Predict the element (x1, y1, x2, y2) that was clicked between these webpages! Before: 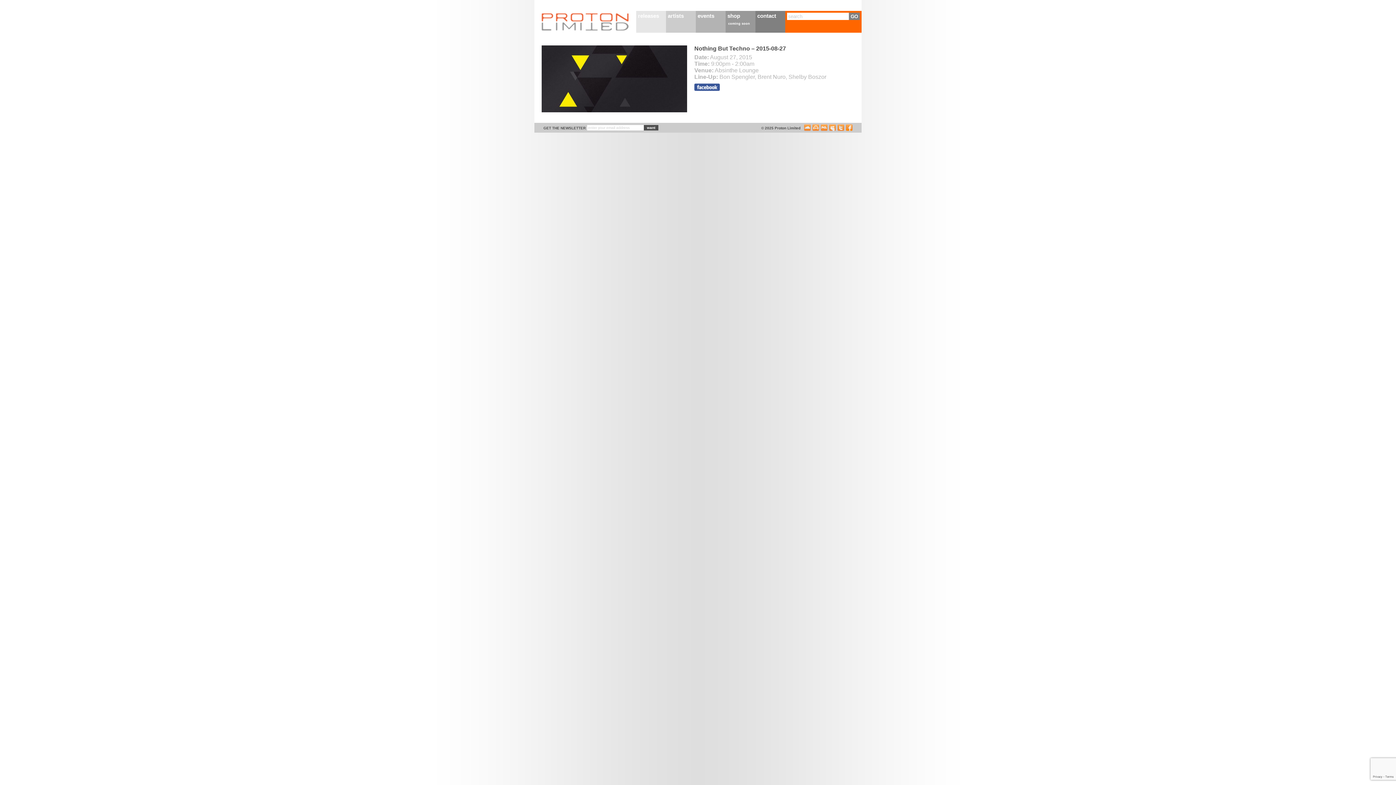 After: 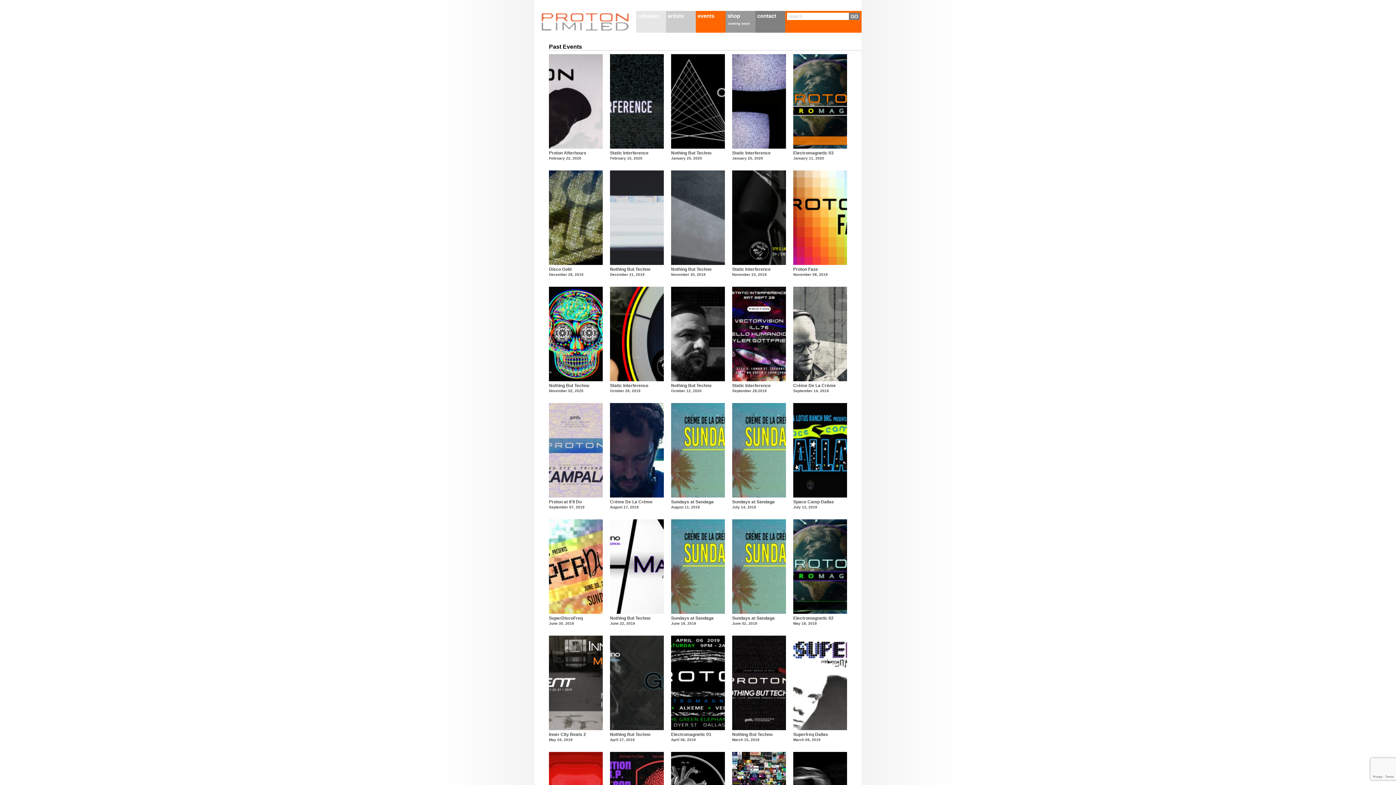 Action: bbox: (696, 10, 725, 32) label: events